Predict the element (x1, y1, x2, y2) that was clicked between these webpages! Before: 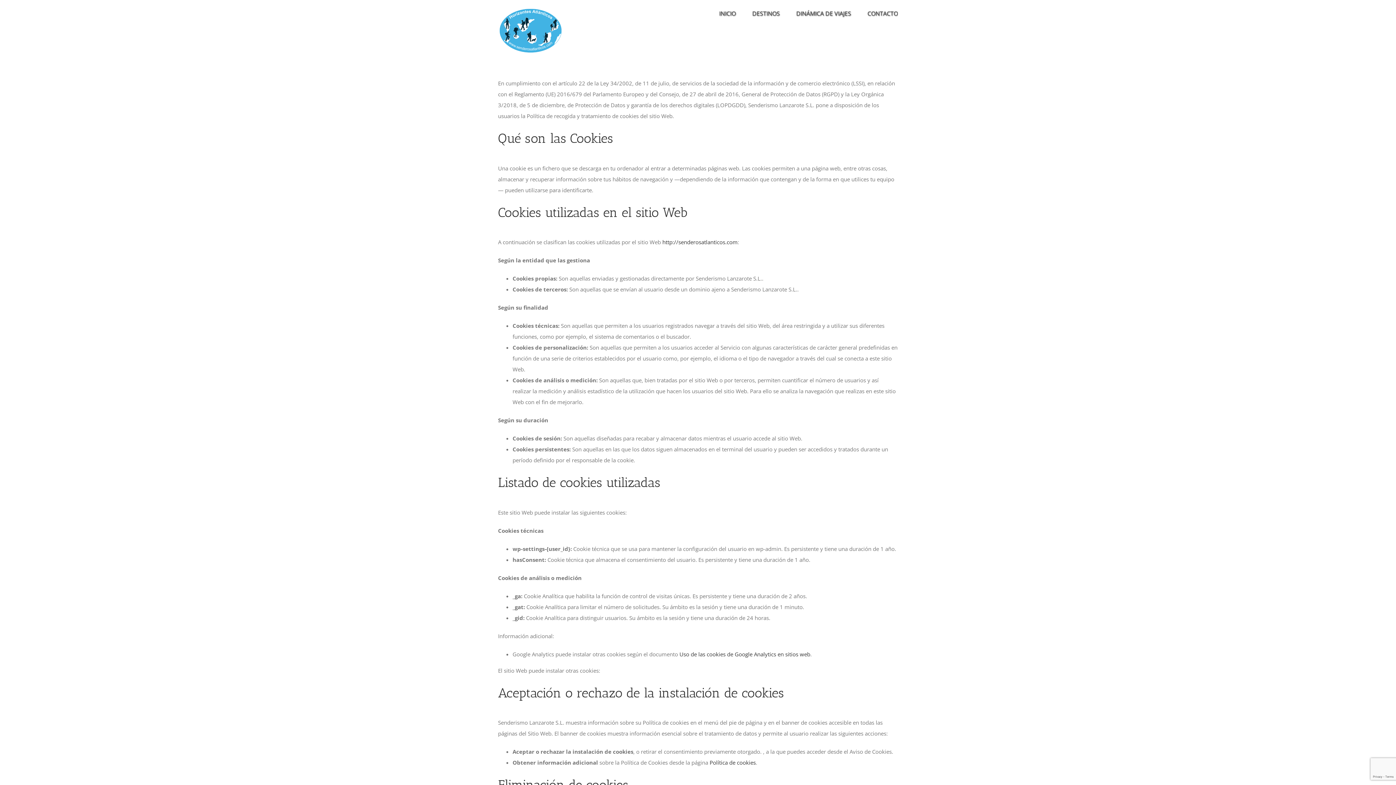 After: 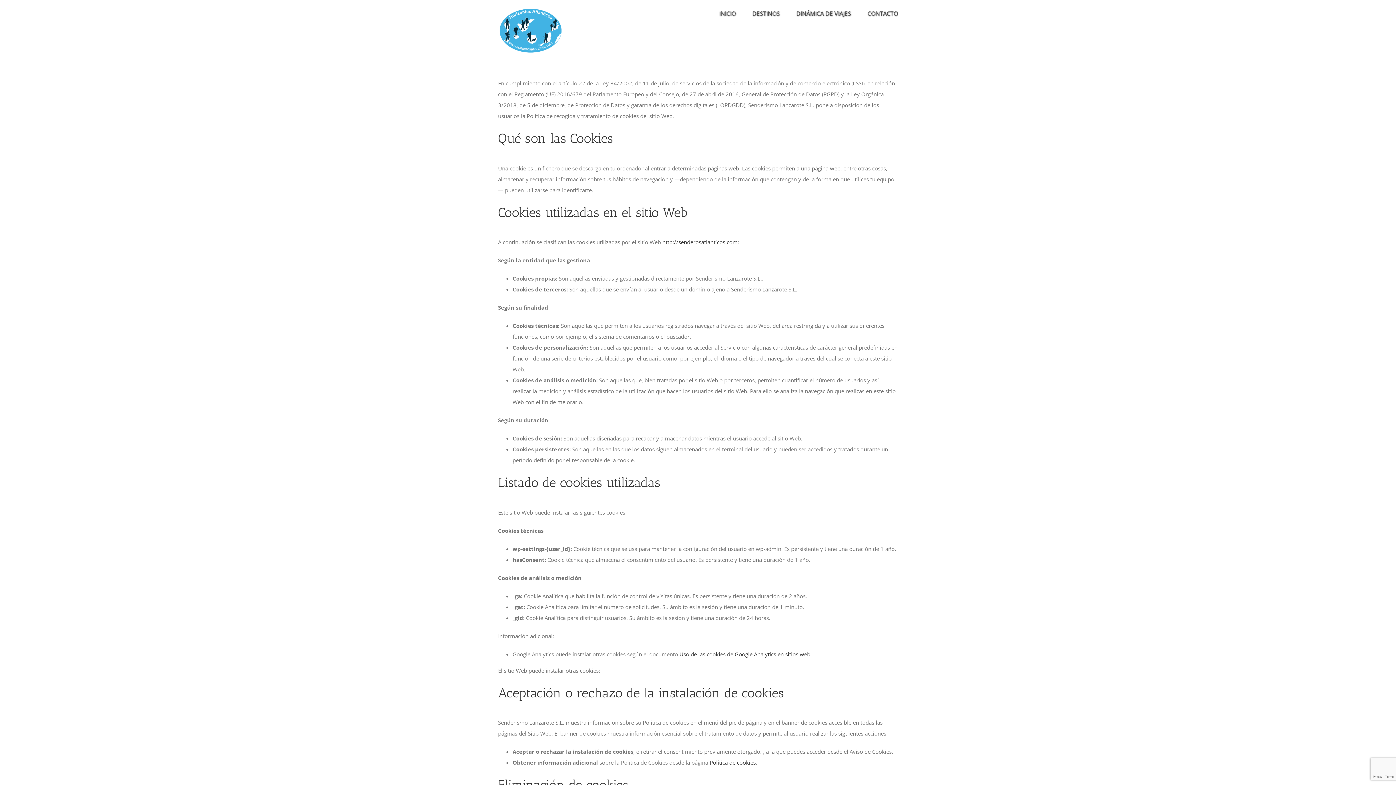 Action: label: http://senderosatlanticos.com bbox: (662, 238, 737, 245)